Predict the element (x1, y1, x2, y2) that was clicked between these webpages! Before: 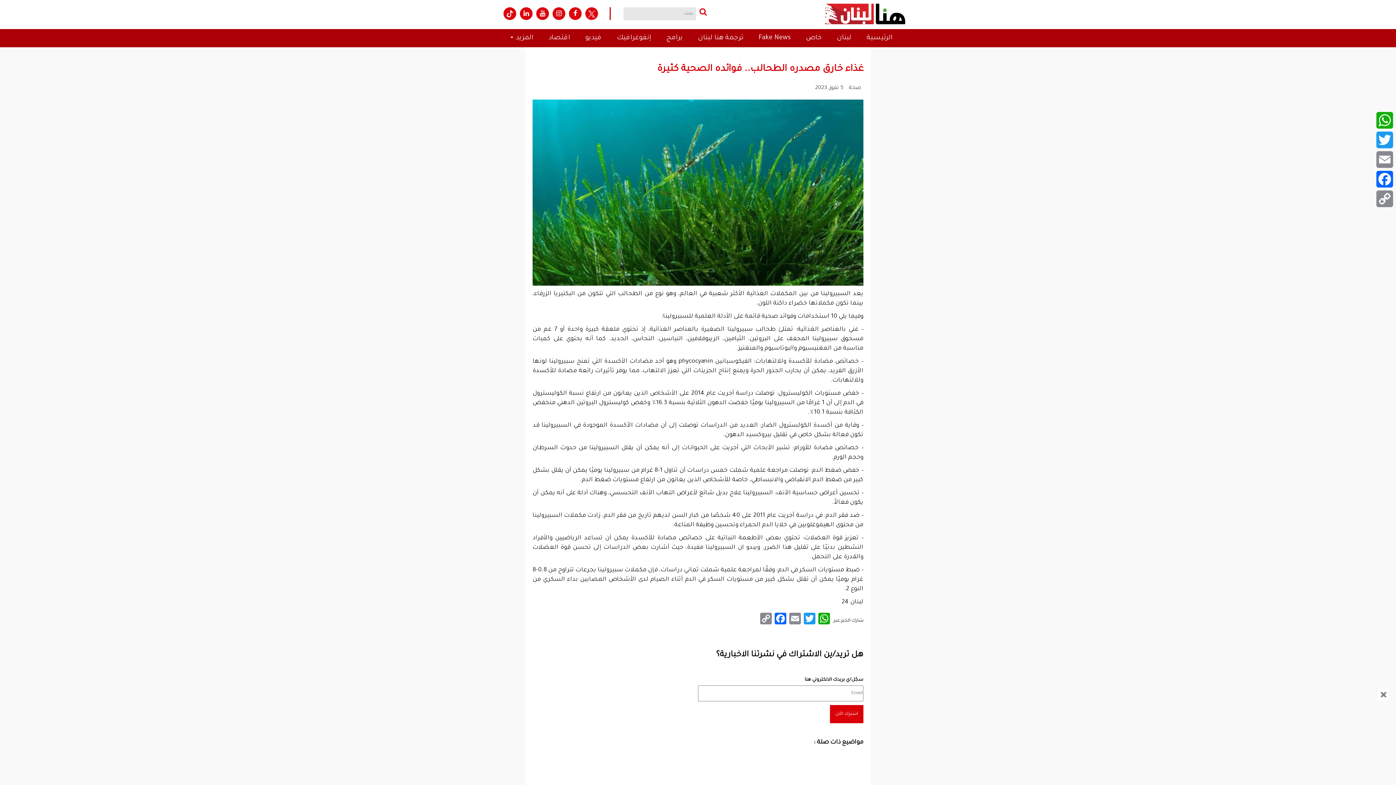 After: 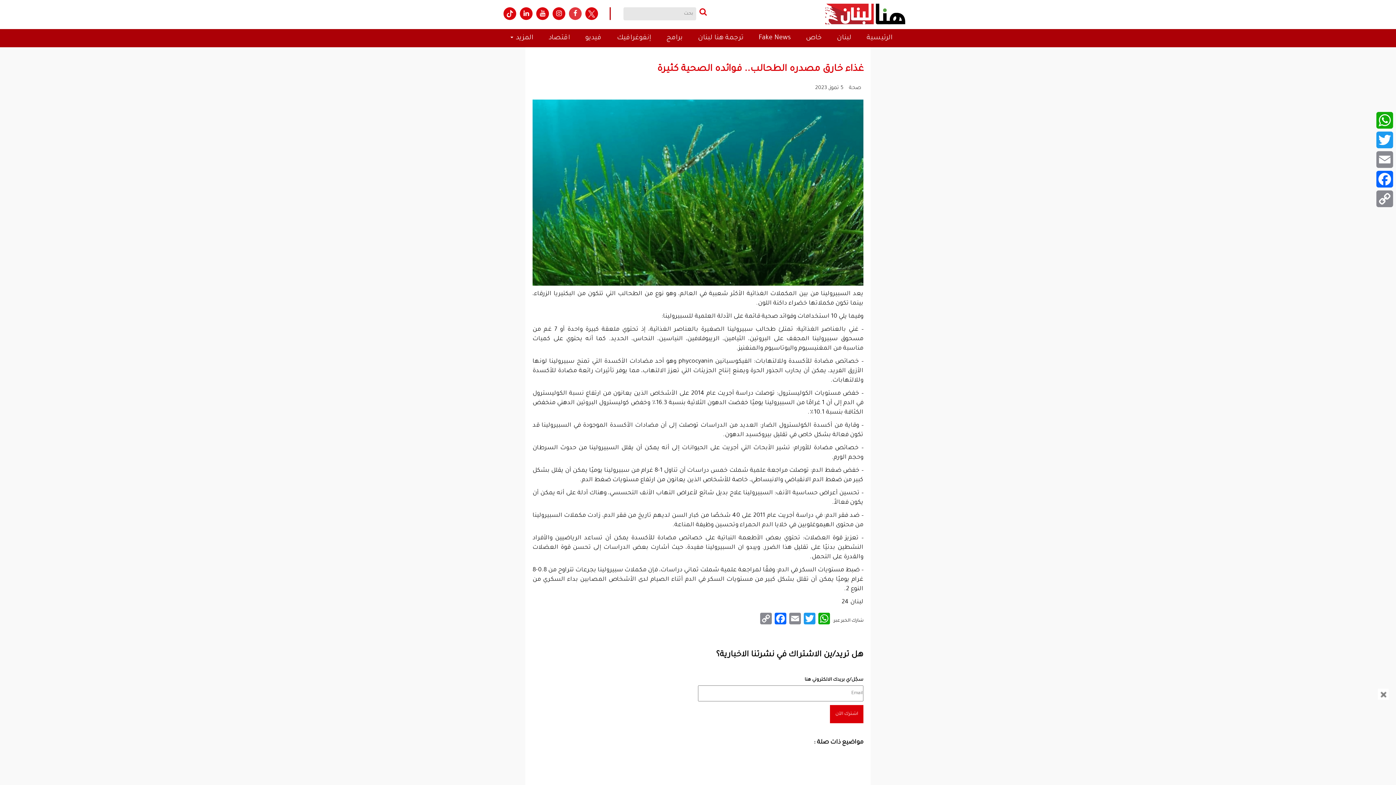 Action: bbox: (569, 7, 581, 20)